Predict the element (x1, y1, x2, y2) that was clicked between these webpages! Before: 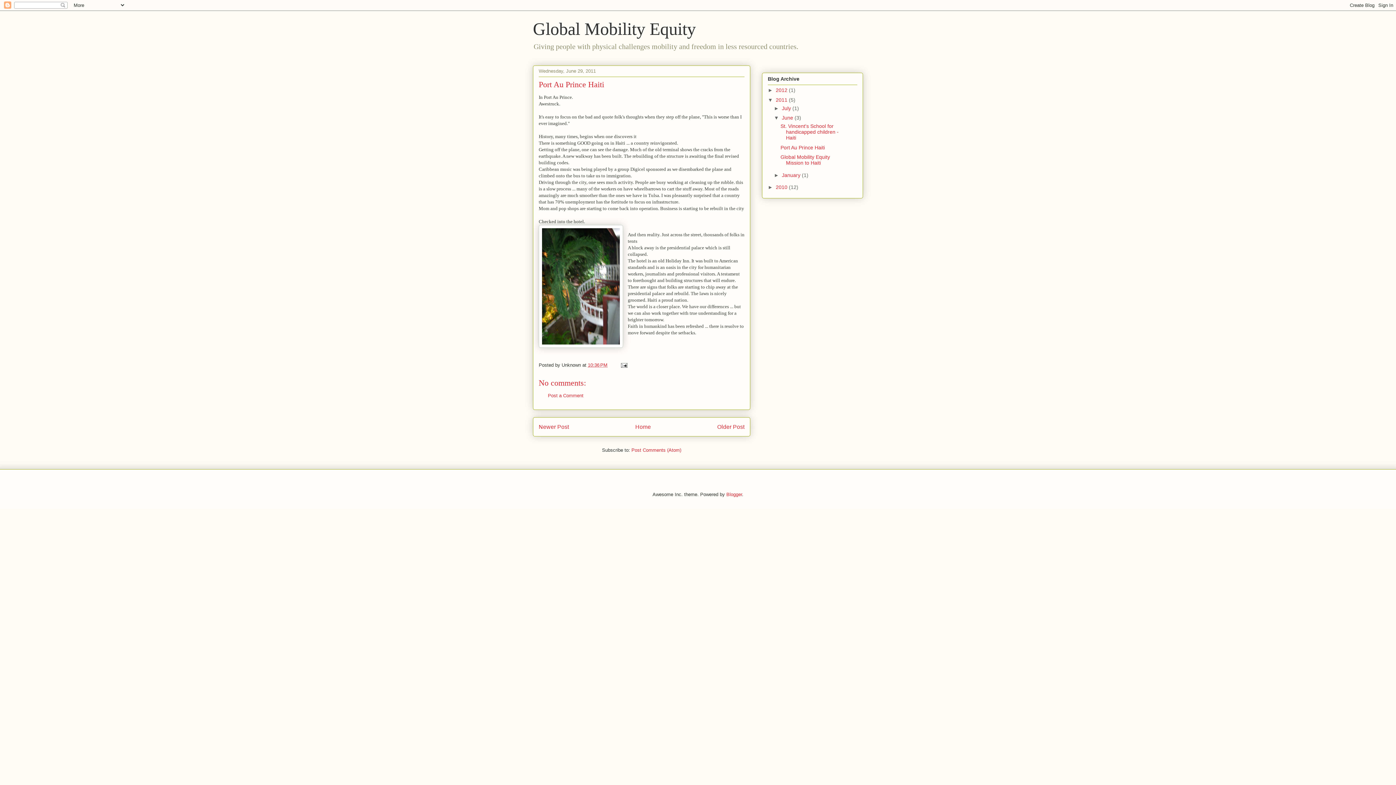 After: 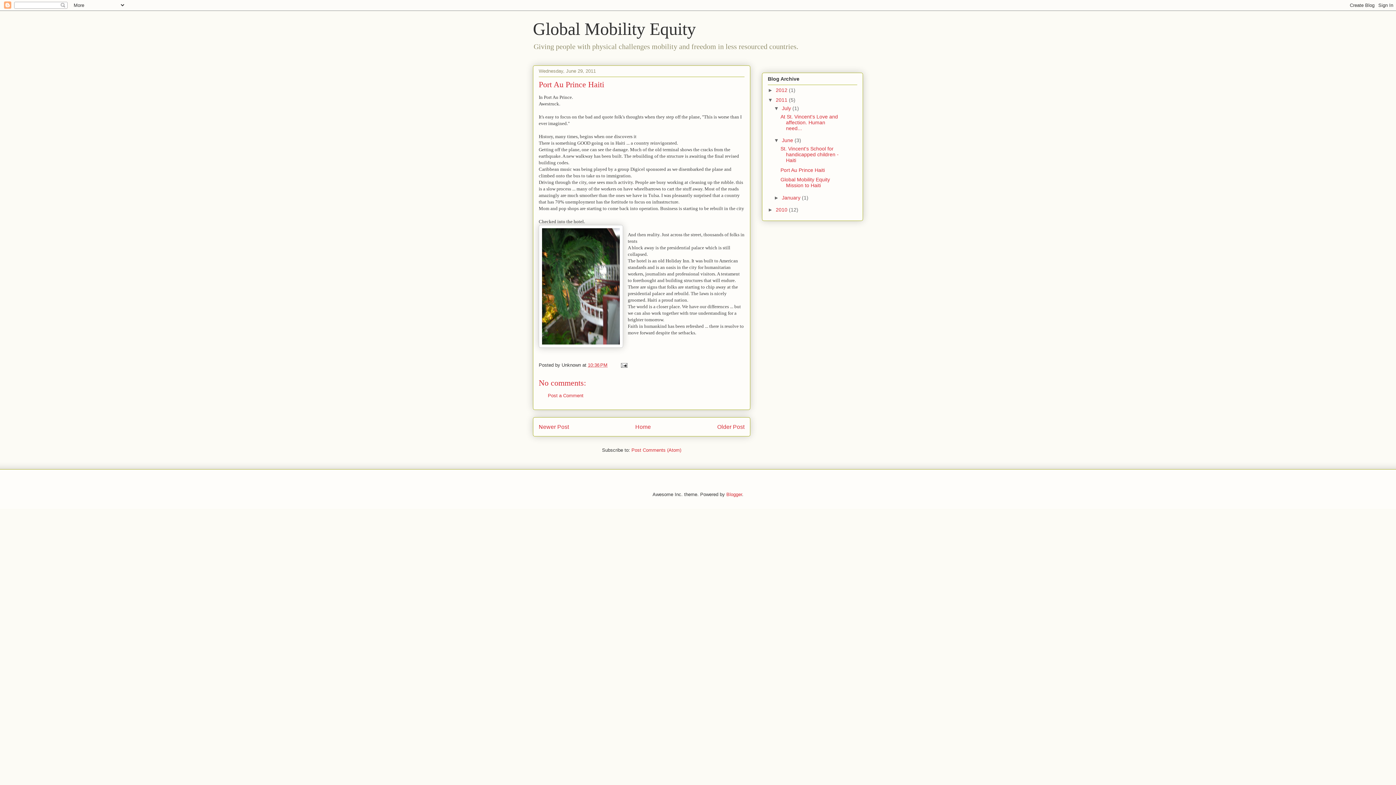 Action: label: ►   bbox: (774, 105, 782, 111)